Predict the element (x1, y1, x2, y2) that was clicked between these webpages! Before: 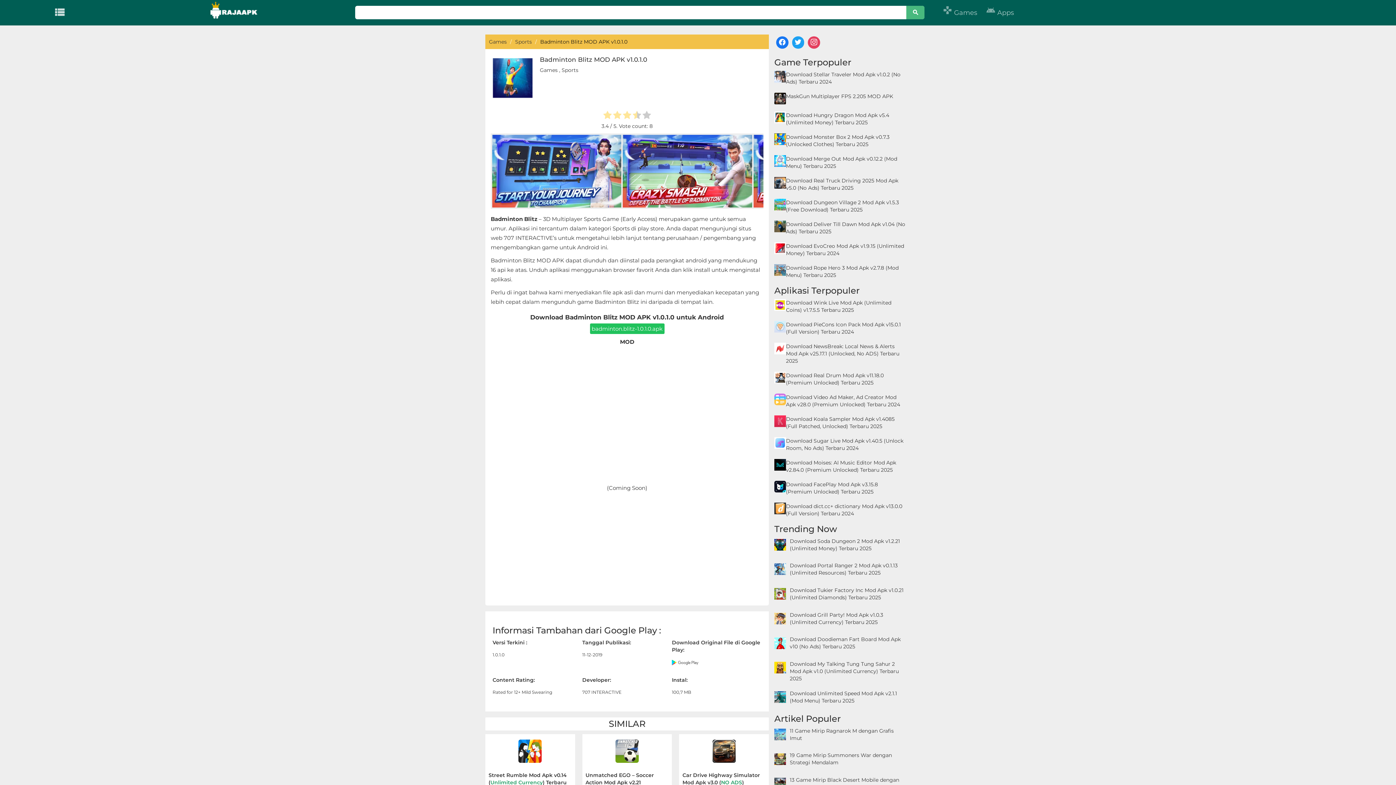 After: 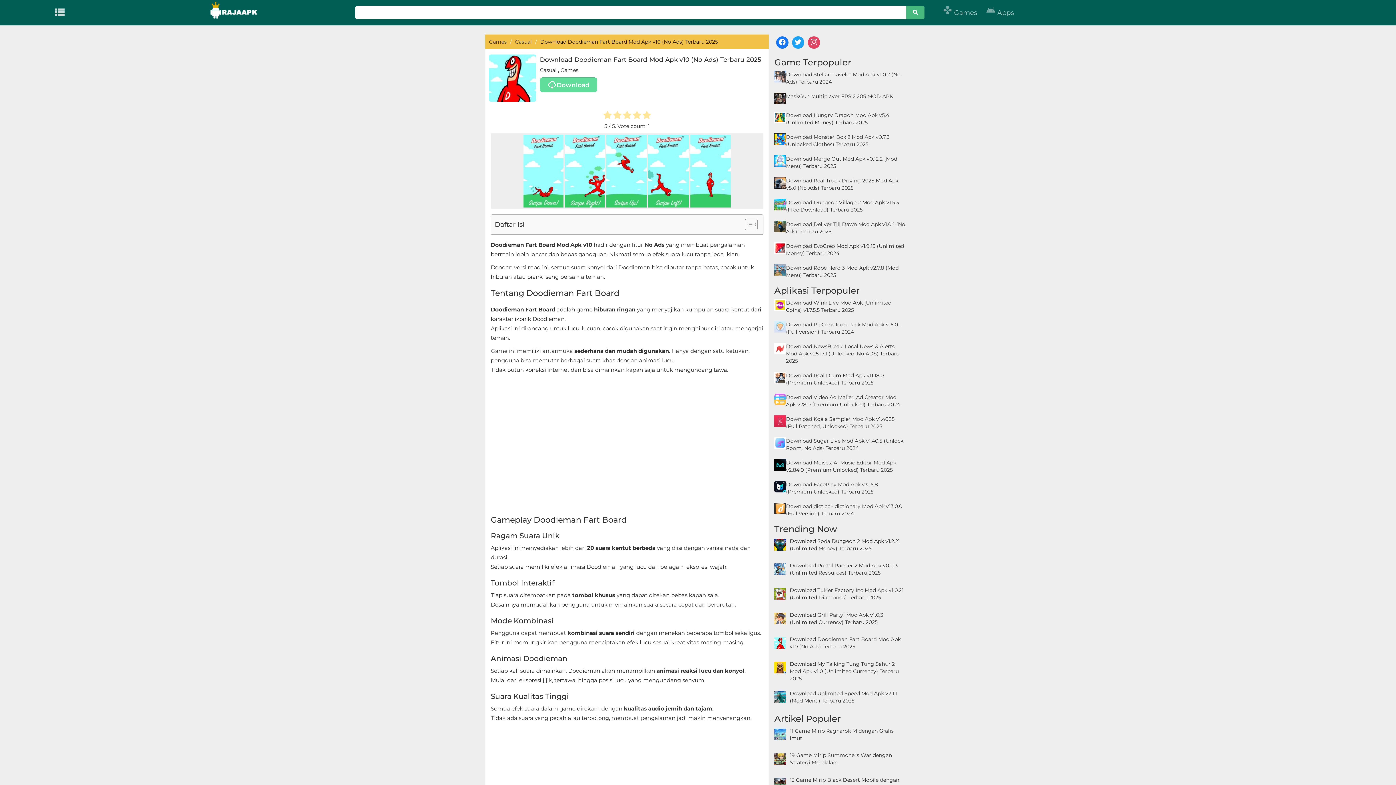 Action: label: Download Doodieman Fart Board Mod Apk v10 (No Ads) Terbaru 2025 bbox: (790, 636, 900, 650)